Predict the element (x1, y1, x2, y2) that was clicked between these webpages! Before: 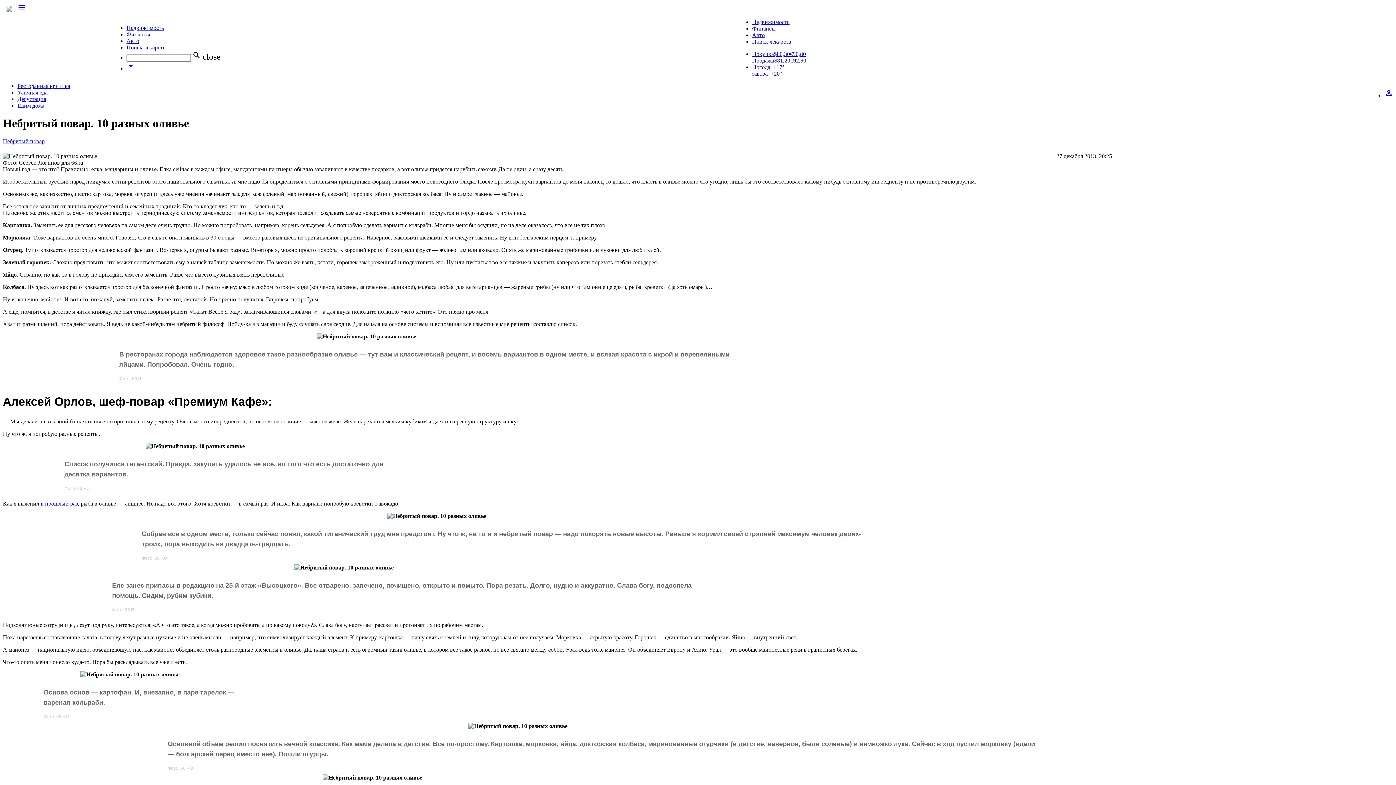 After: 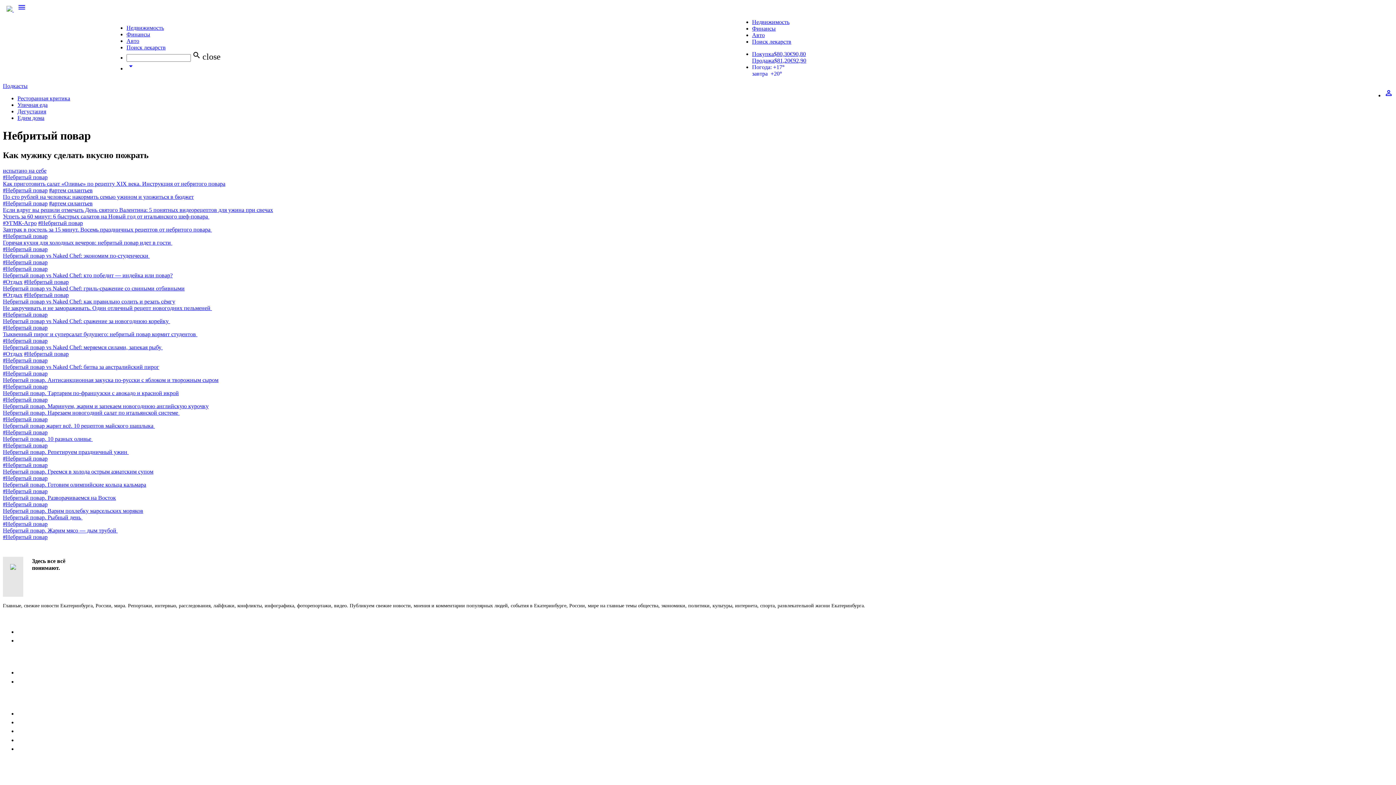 Action: bbox: (2, 138, 44, 144) label: Небритый повар